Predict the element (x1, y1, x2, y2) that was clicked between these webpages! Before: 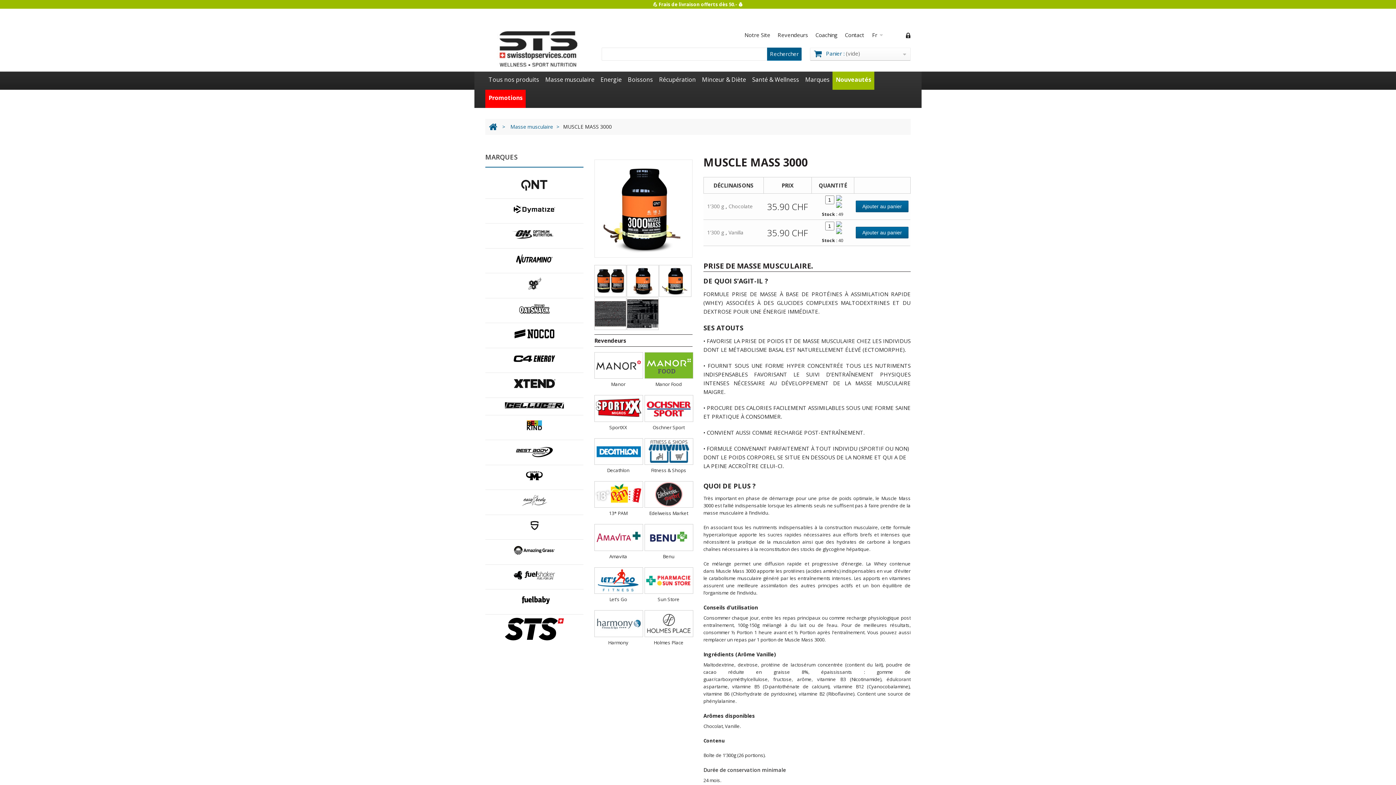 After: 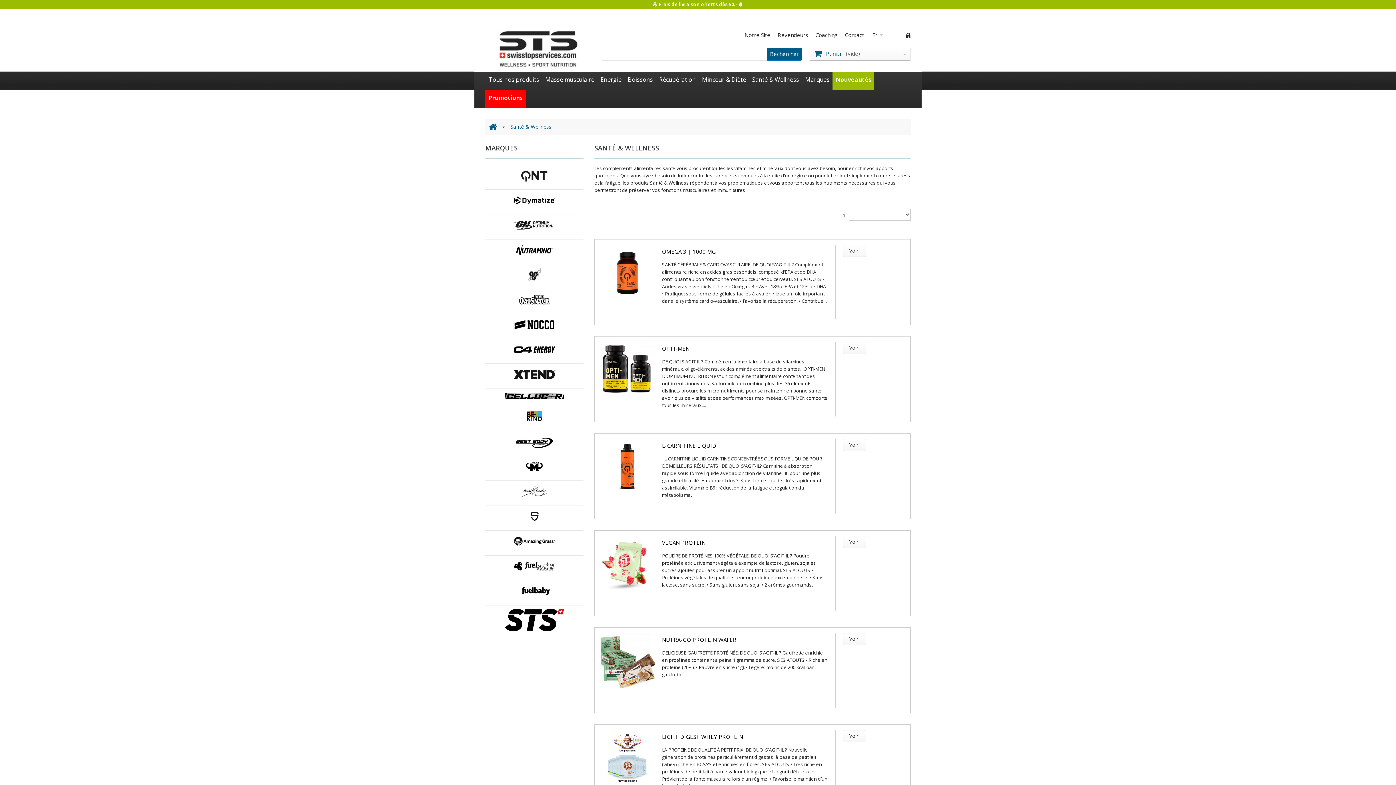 Action: label: Santé & Wellness bbox: (749, 71, 802, 89)